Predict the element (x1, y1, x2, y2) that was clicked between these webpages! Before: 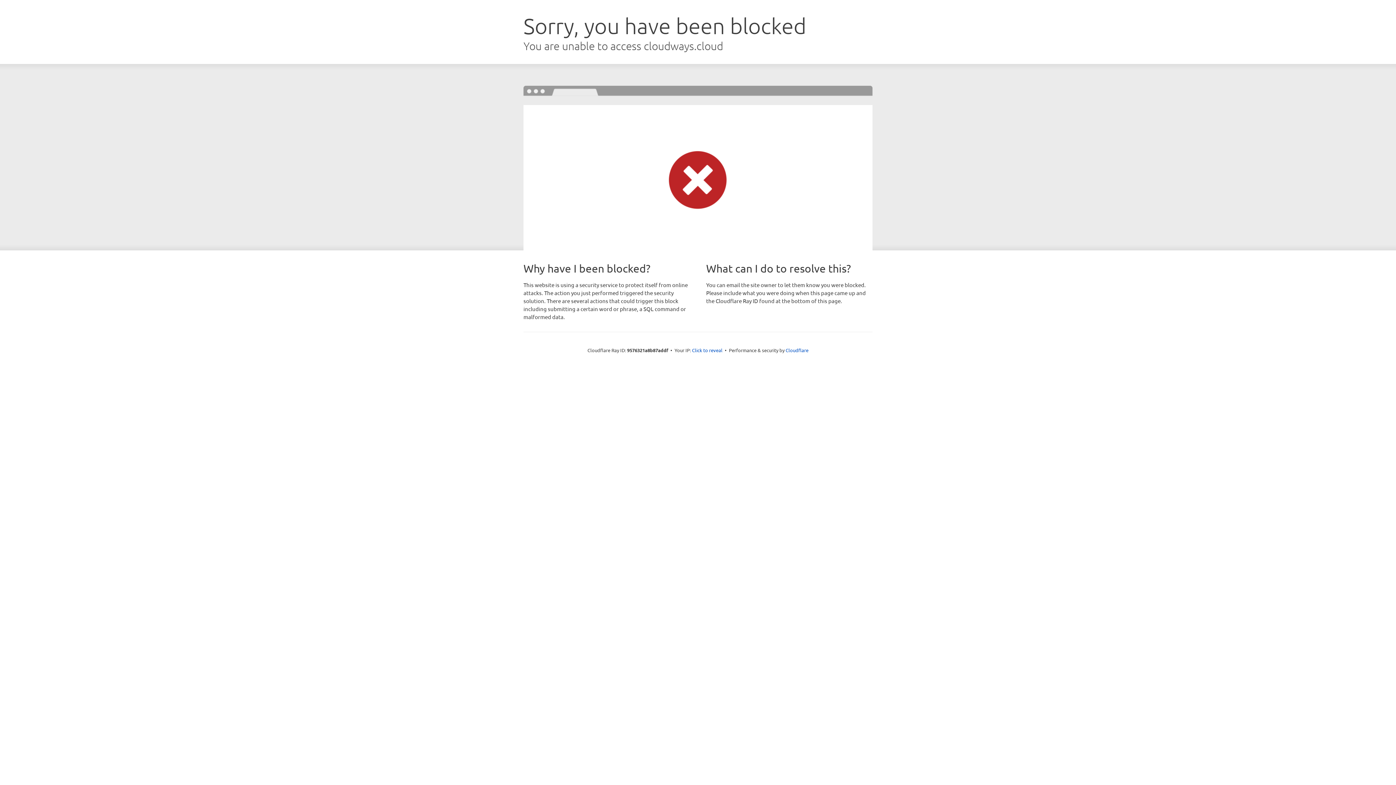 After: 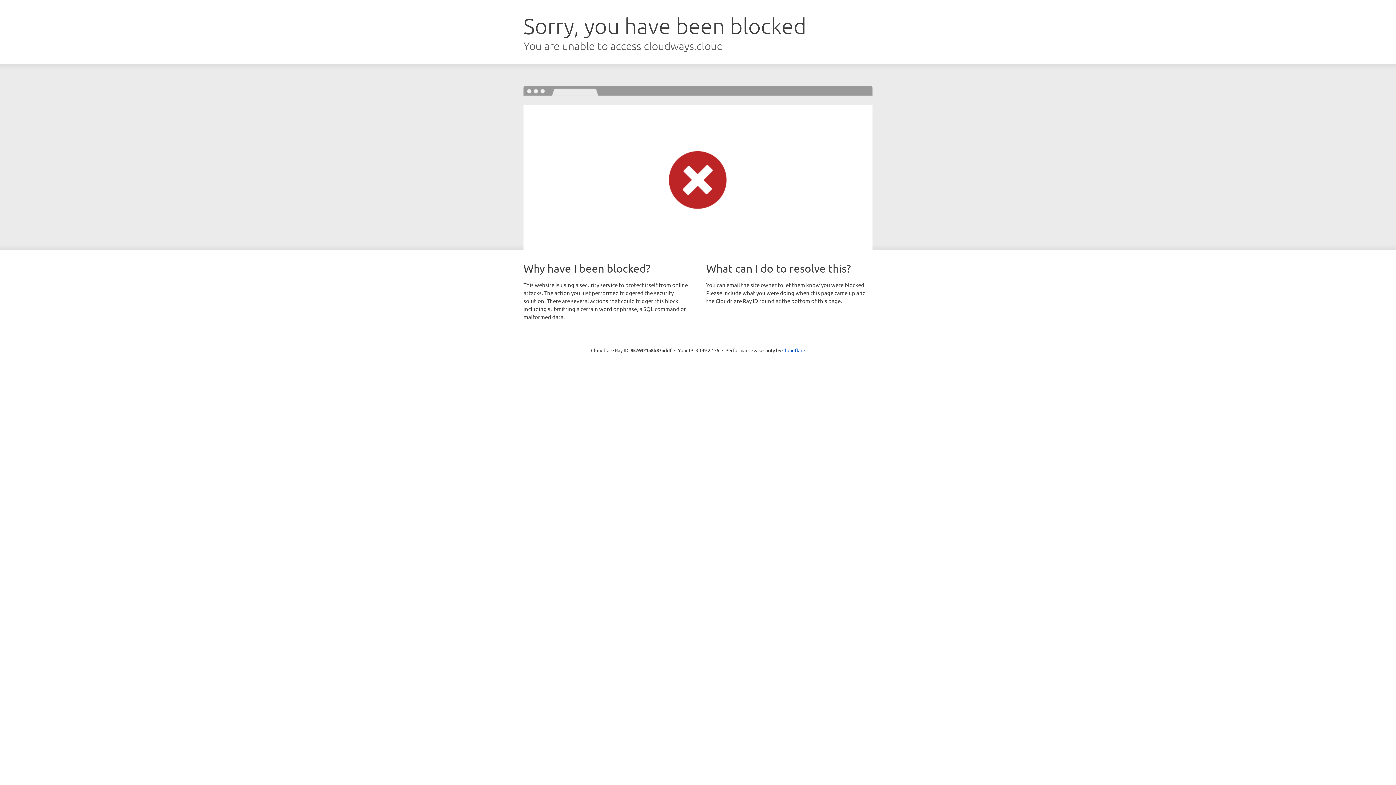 Action: bbox: (692, 346, 722, 353) label: Click to reveal